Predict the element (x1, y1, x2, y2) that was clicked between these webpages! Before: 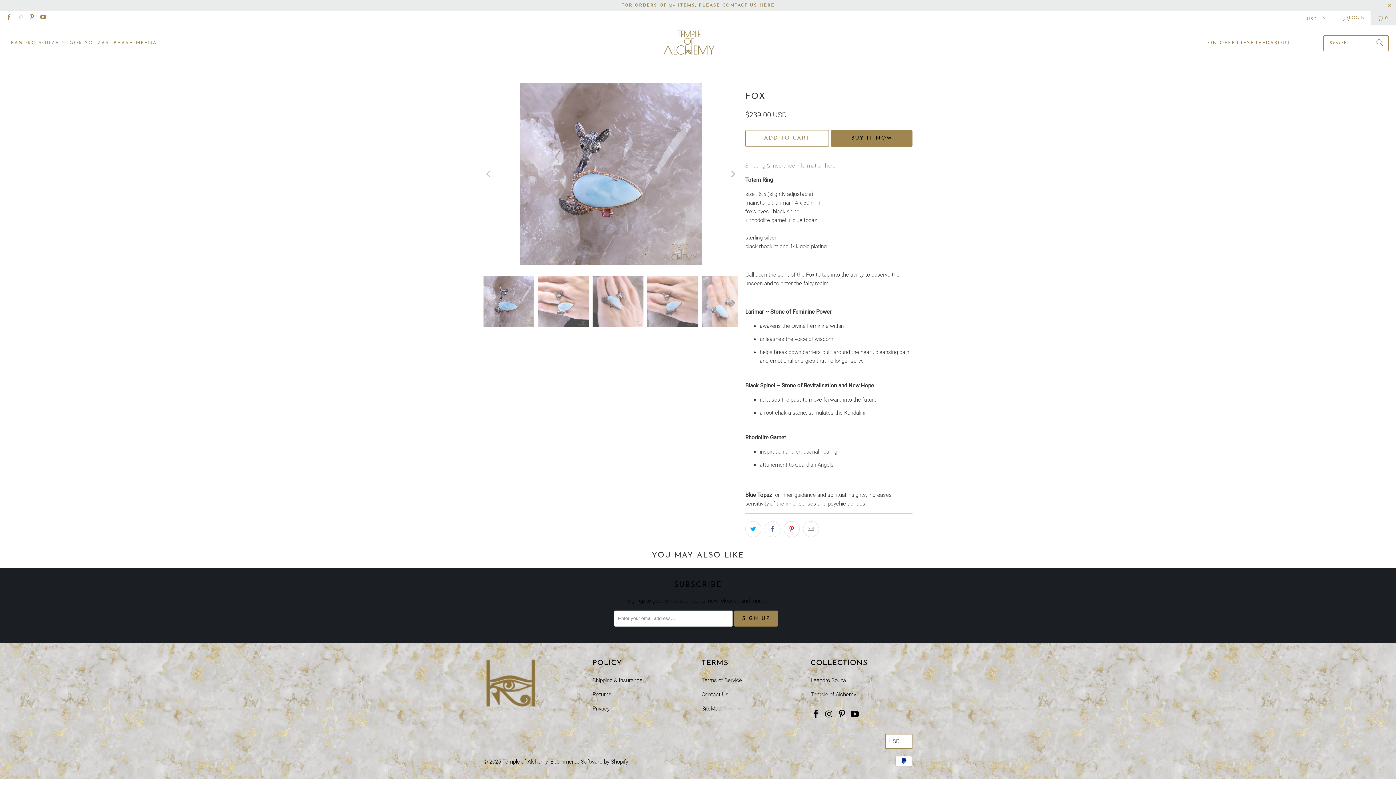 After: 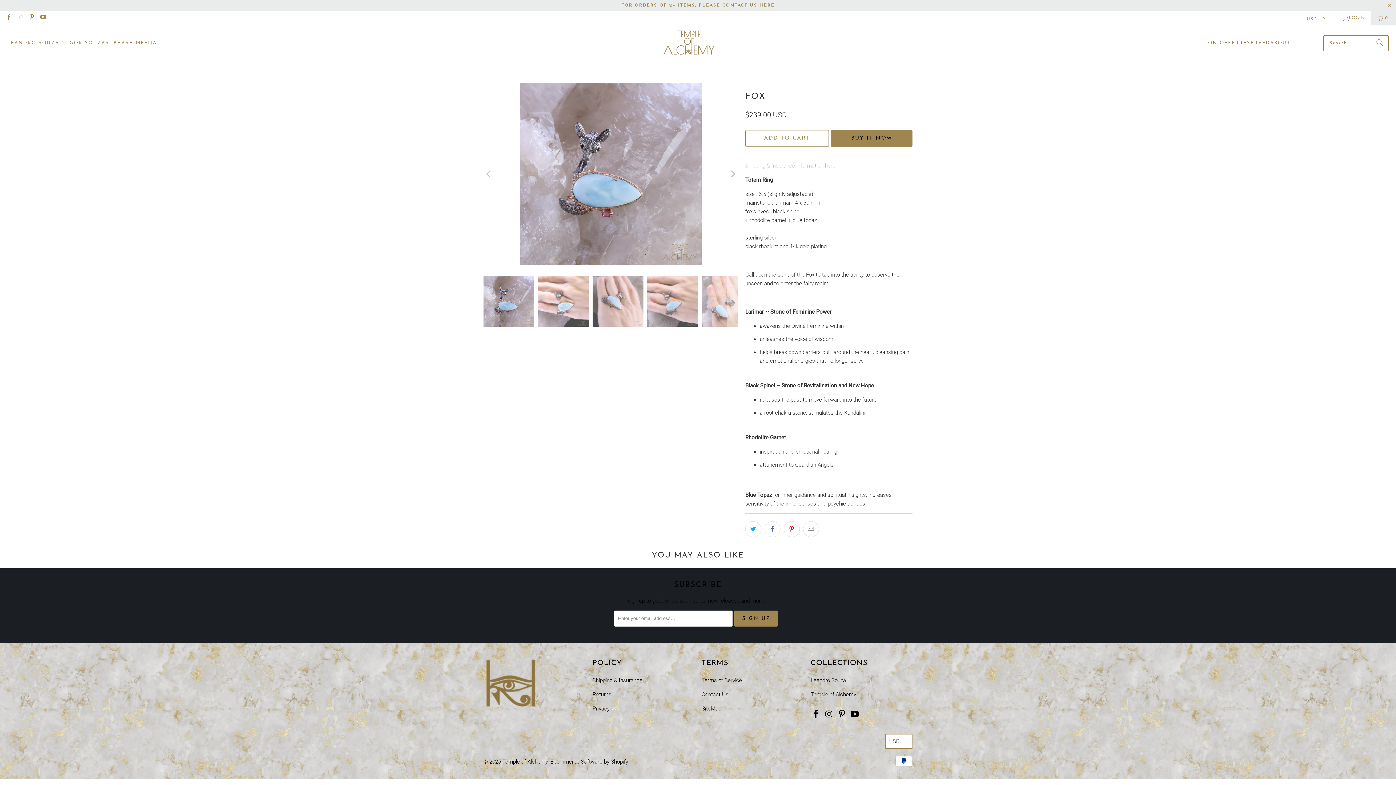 Action: bbox: (745, 162, 835, 169) label: Shipping & Insurance information here